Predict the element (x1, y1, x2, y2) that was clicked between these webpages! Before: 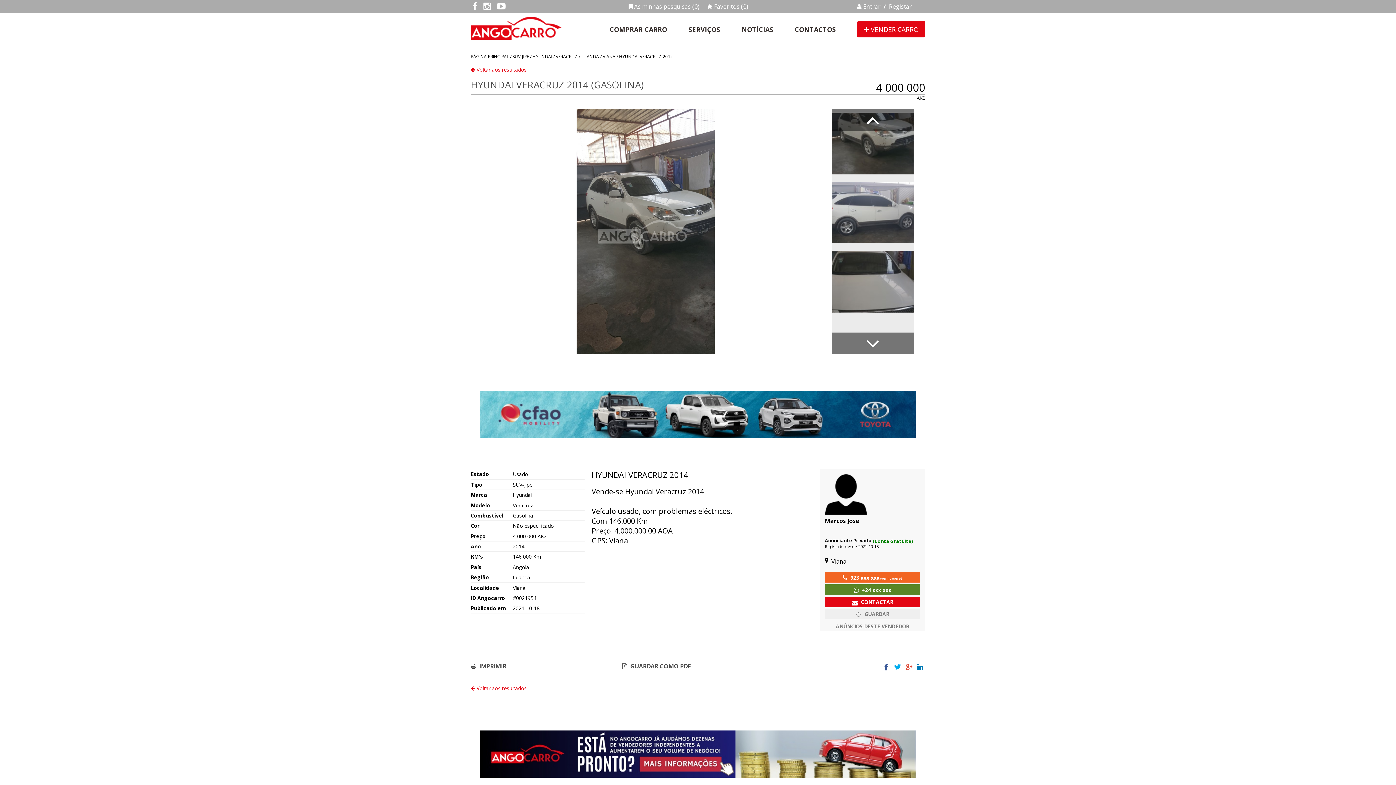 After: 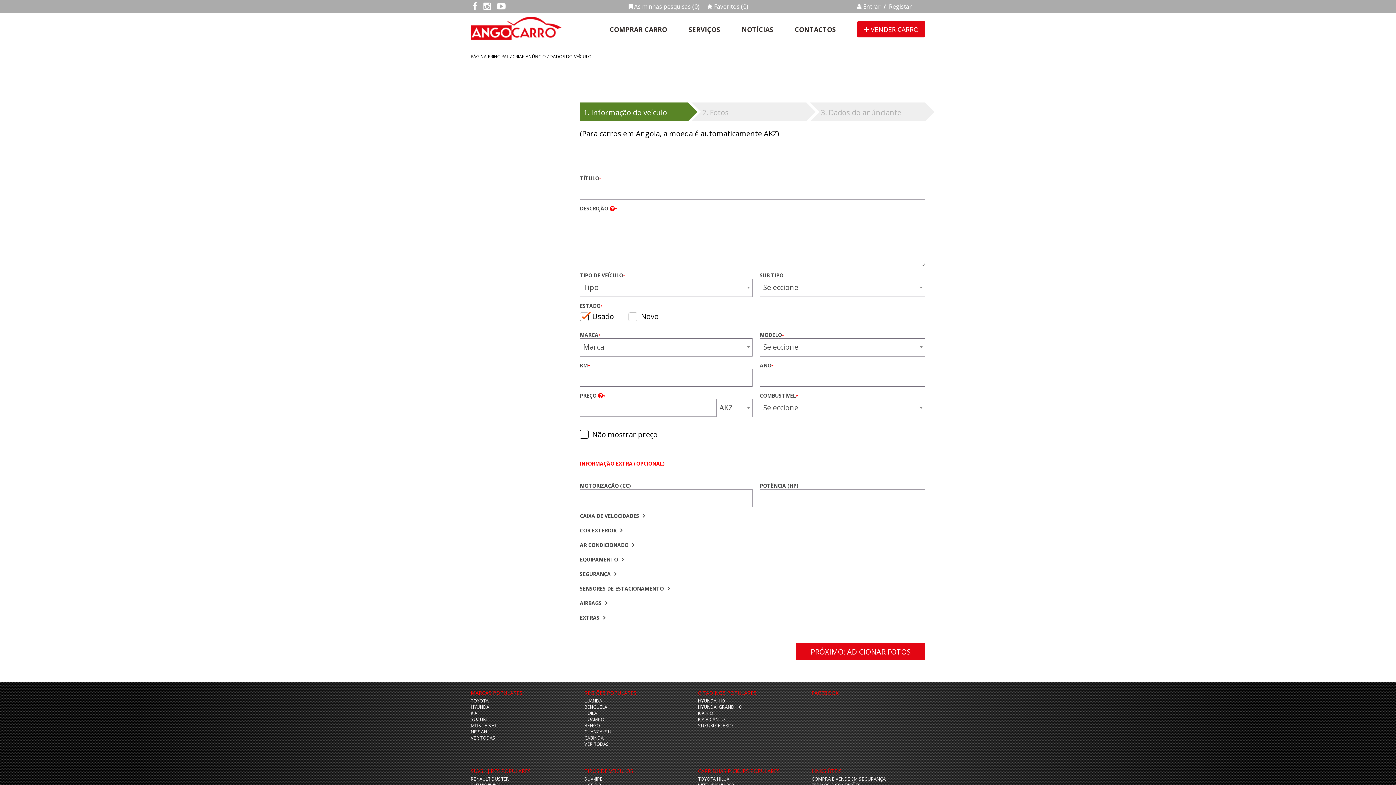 Action: label:  VENDER CARRO bbox: (857, 21, 925, 37)